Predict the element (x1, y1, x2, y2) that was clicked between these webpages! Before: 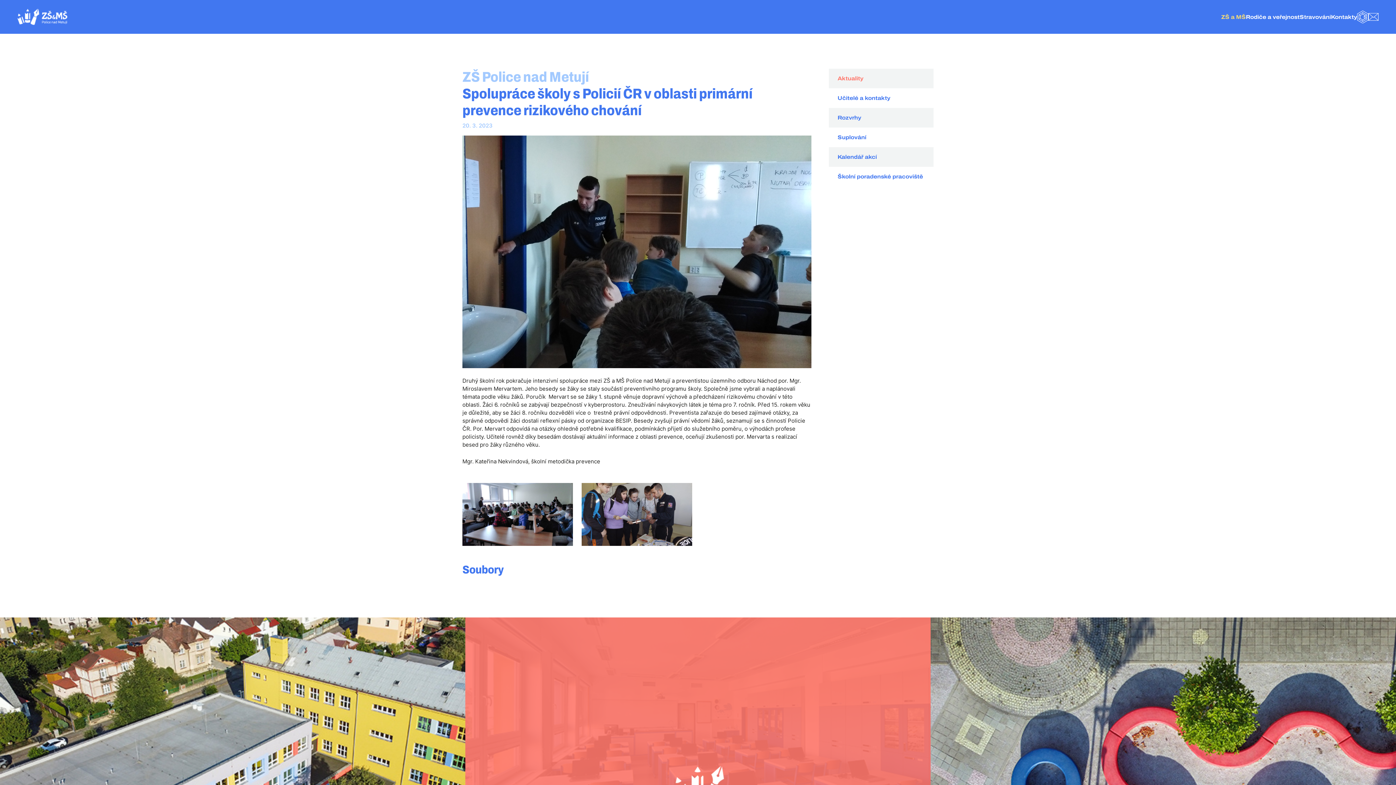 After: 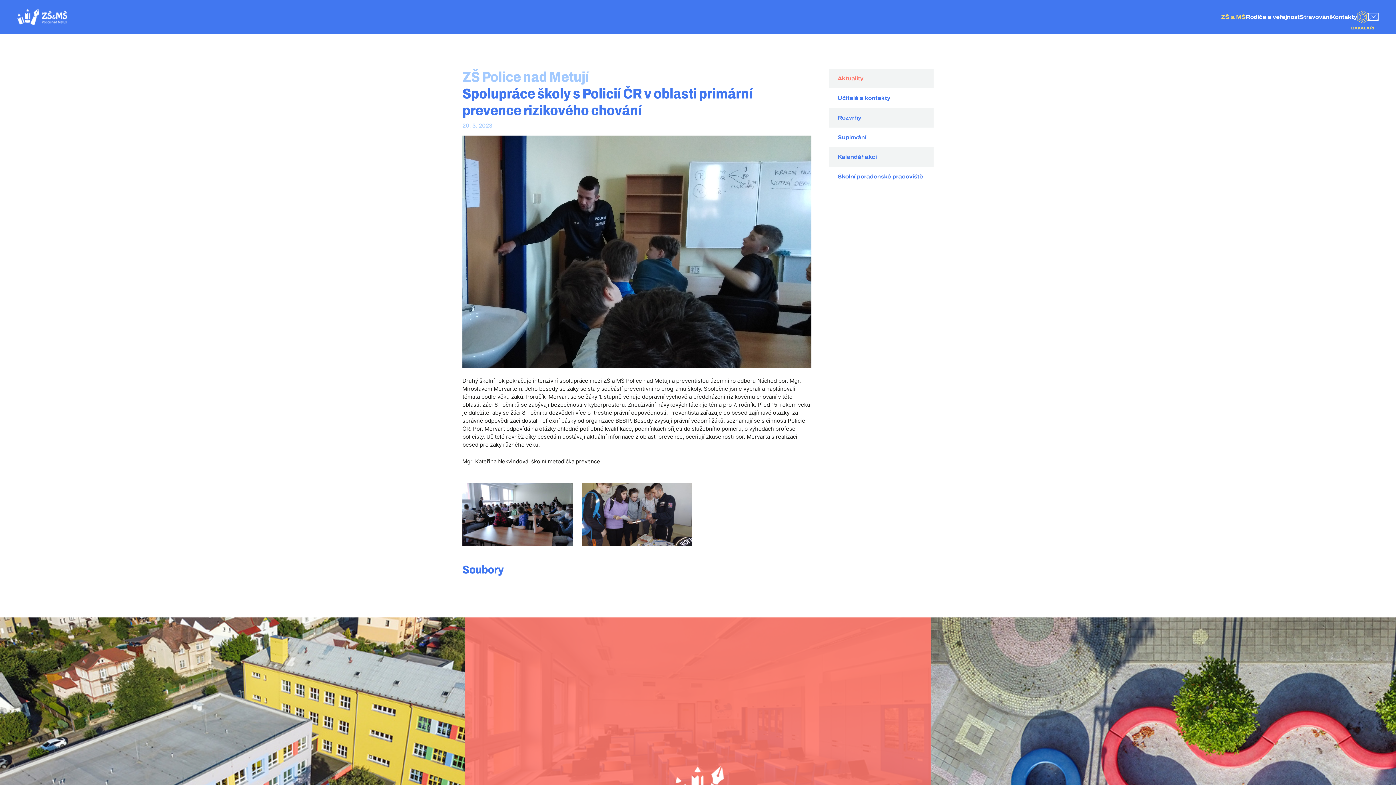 Action: bbox: (1357, 10, 1368, 23) label: BAKALÁŘI